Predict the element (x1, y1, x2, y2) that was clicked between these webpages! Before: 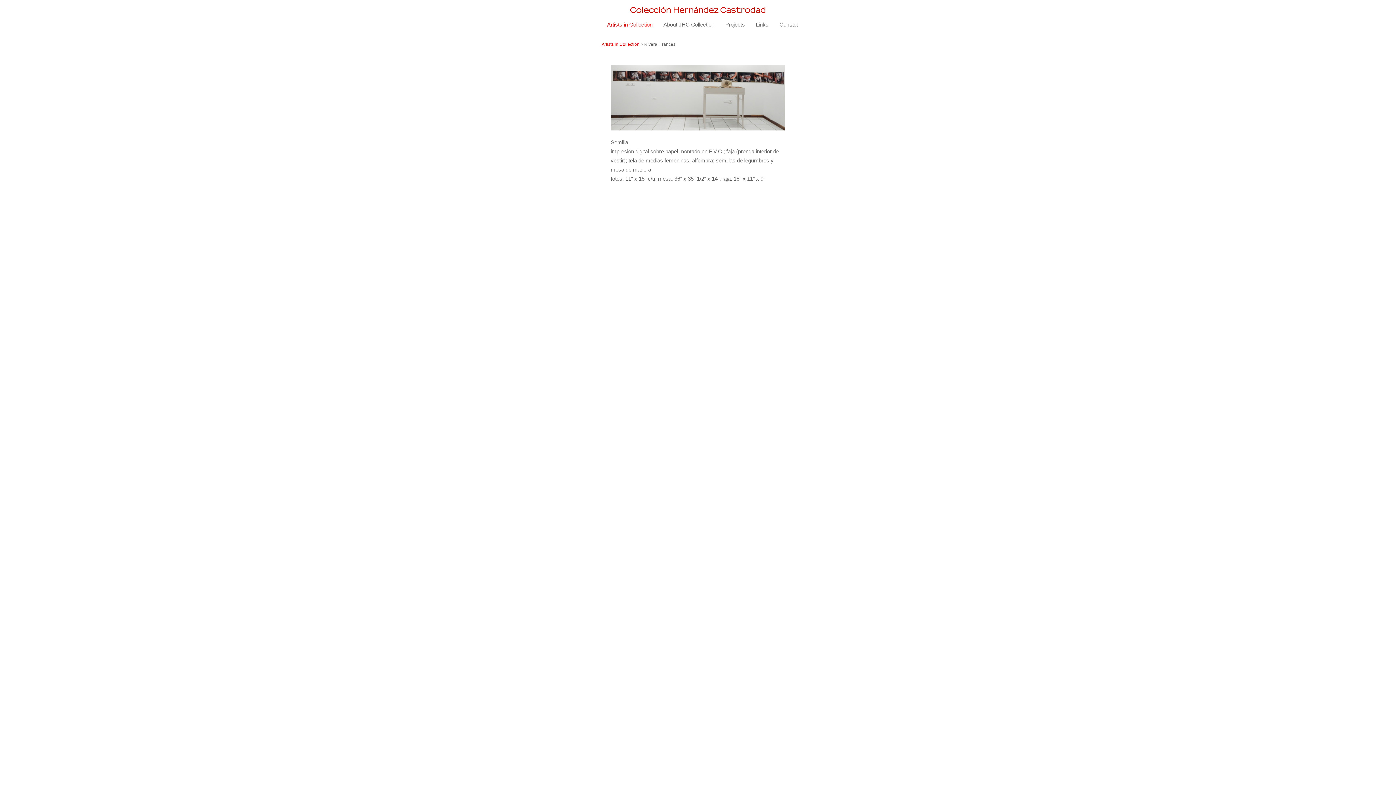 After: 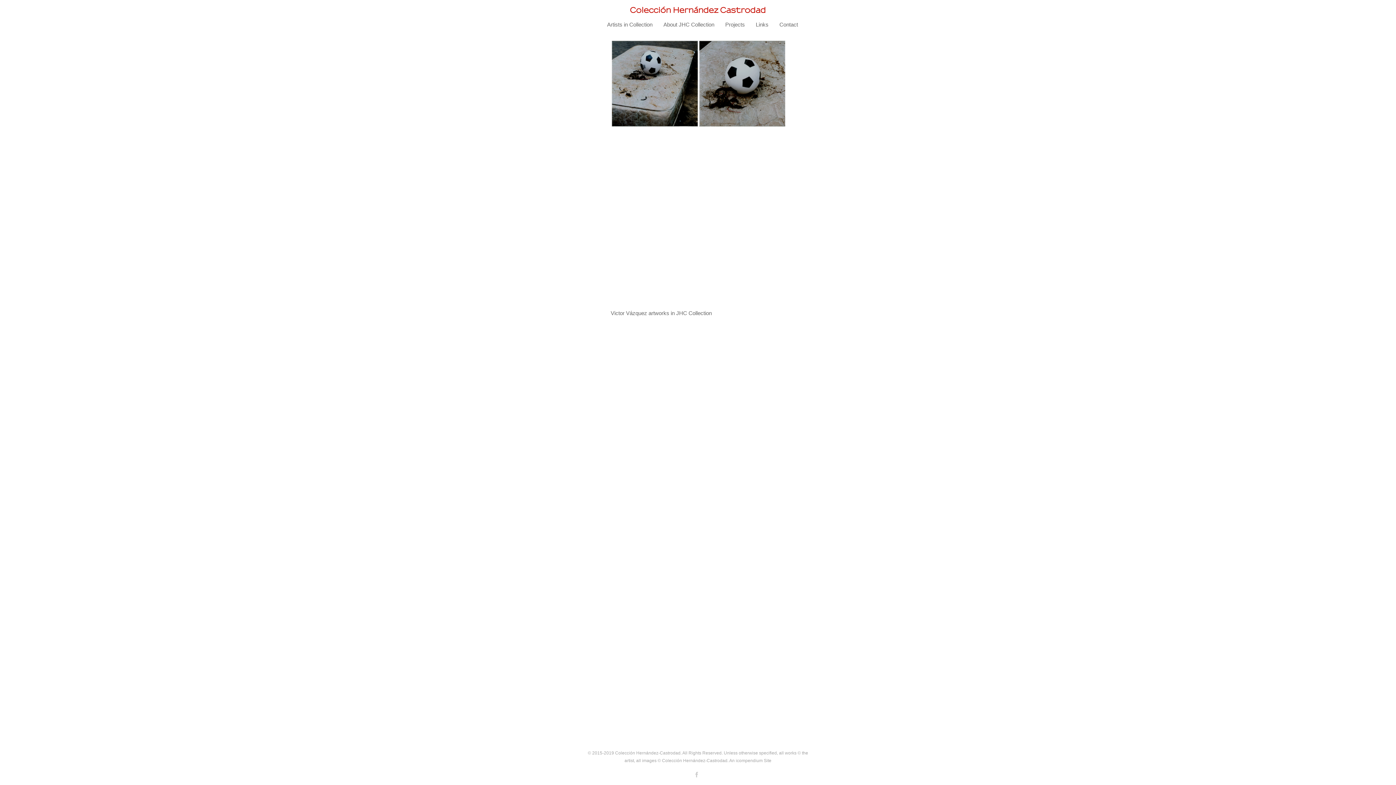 Action: label: Colección Hernández Castrodad bbox: (0, 5, 1396, 14)